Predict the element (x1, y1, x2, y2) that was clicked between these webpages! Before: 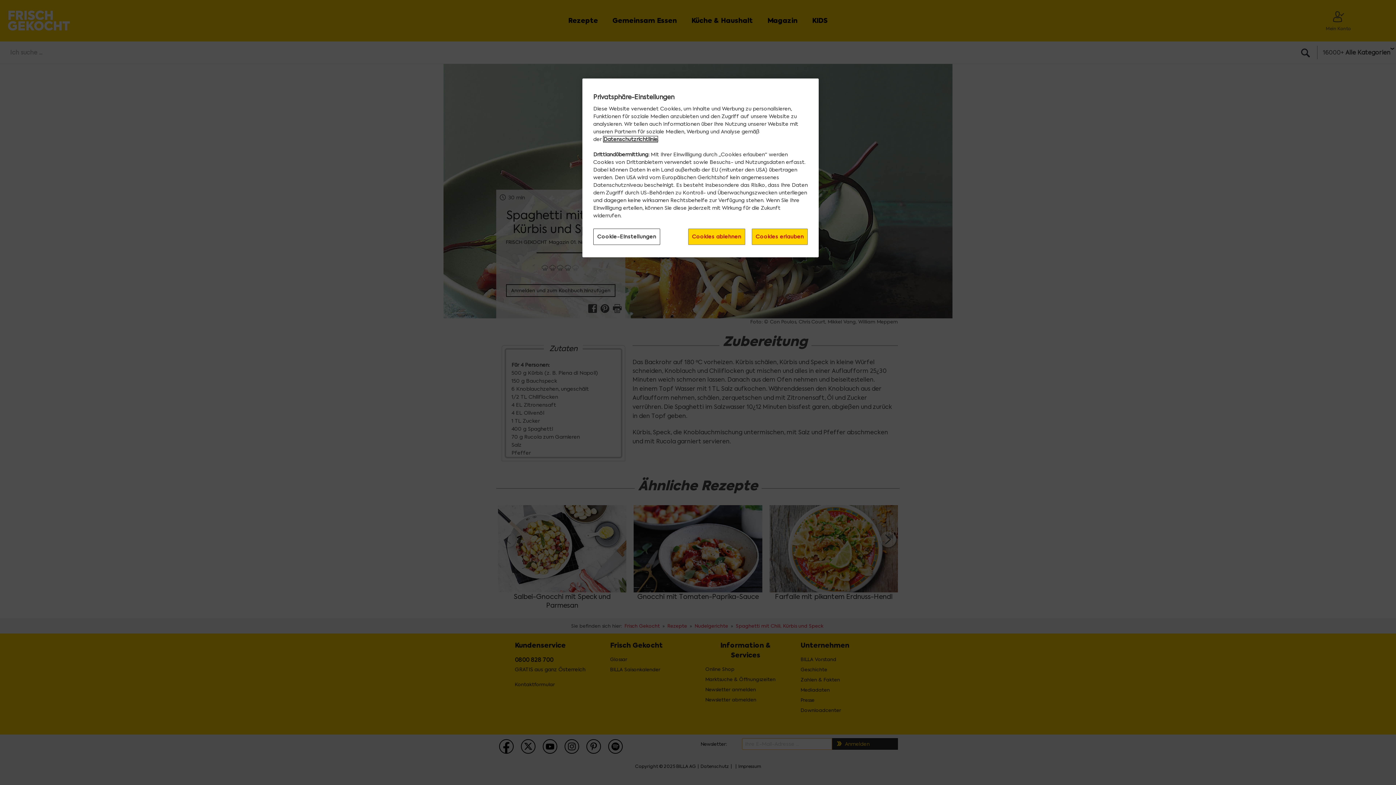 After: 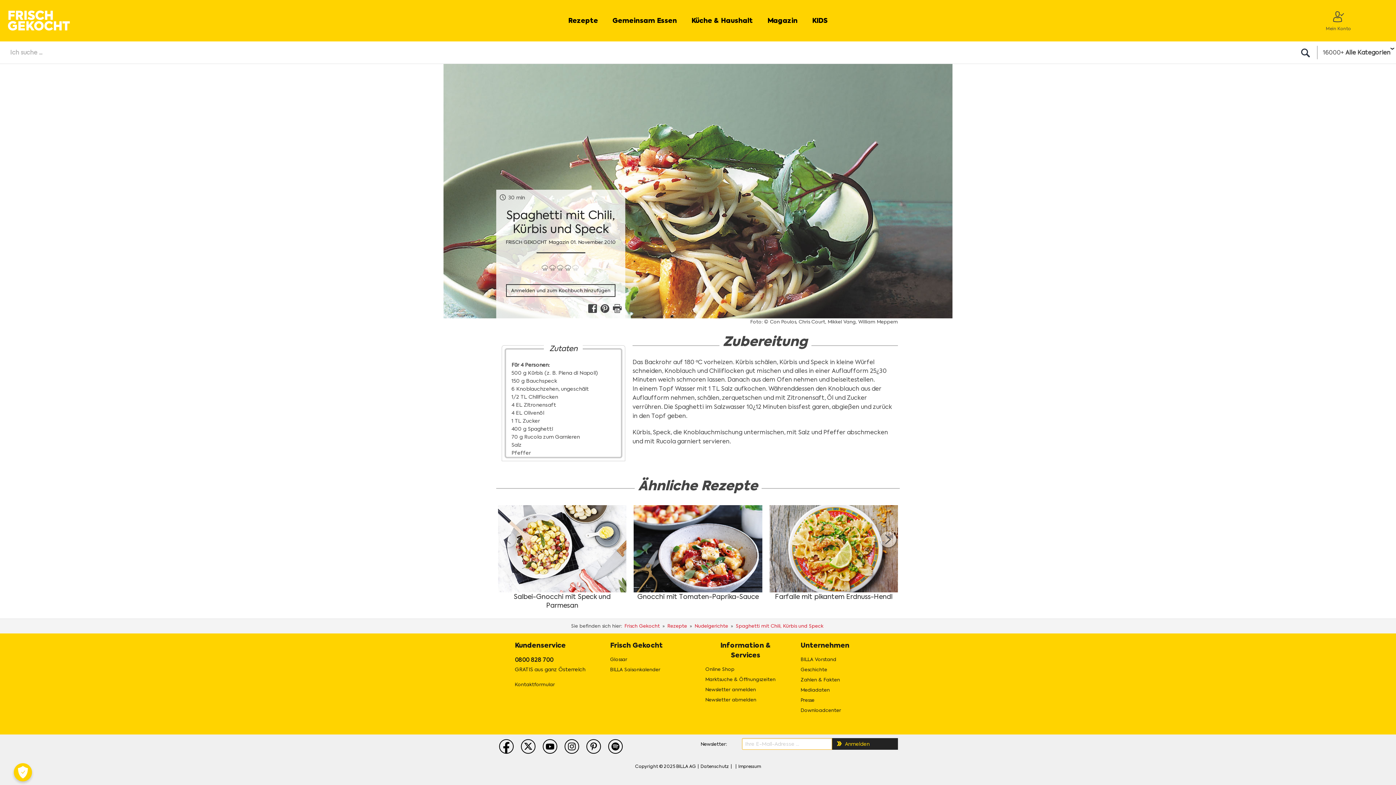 Action: label: Cookies erlauben bbox: (751, 228, 808, 245)